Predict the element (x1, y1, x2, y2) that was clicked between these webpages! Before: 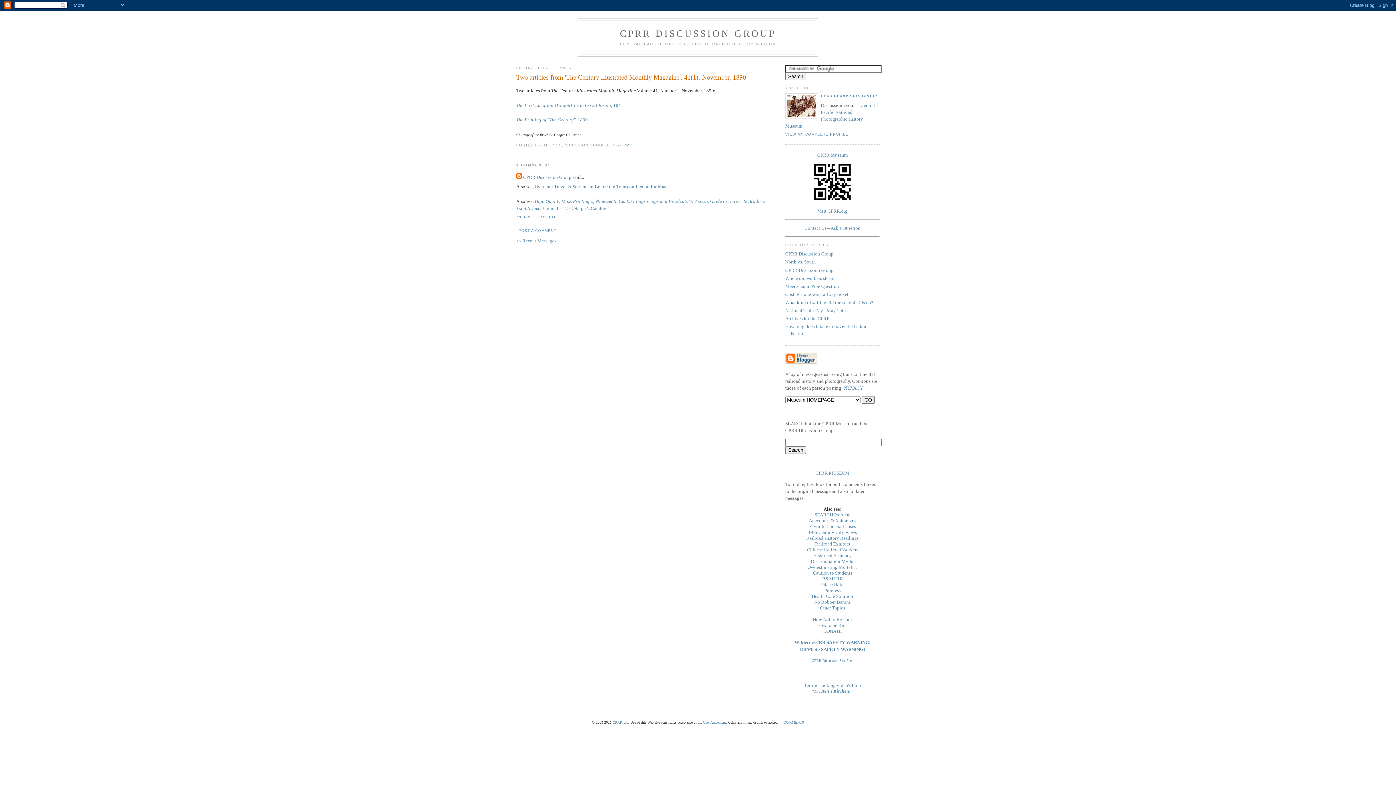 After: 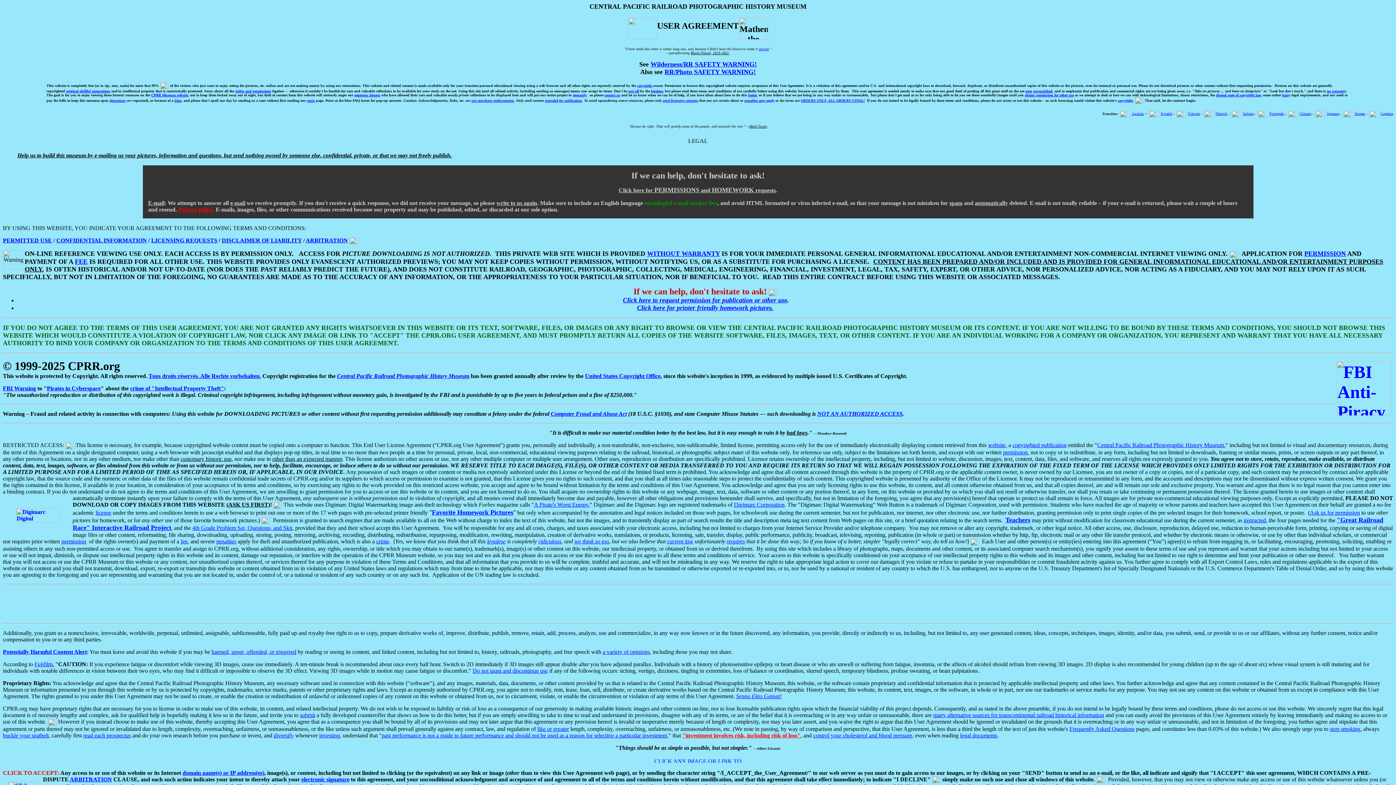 Action: label: User Agreement bbox: (703, 720, 726, 724)